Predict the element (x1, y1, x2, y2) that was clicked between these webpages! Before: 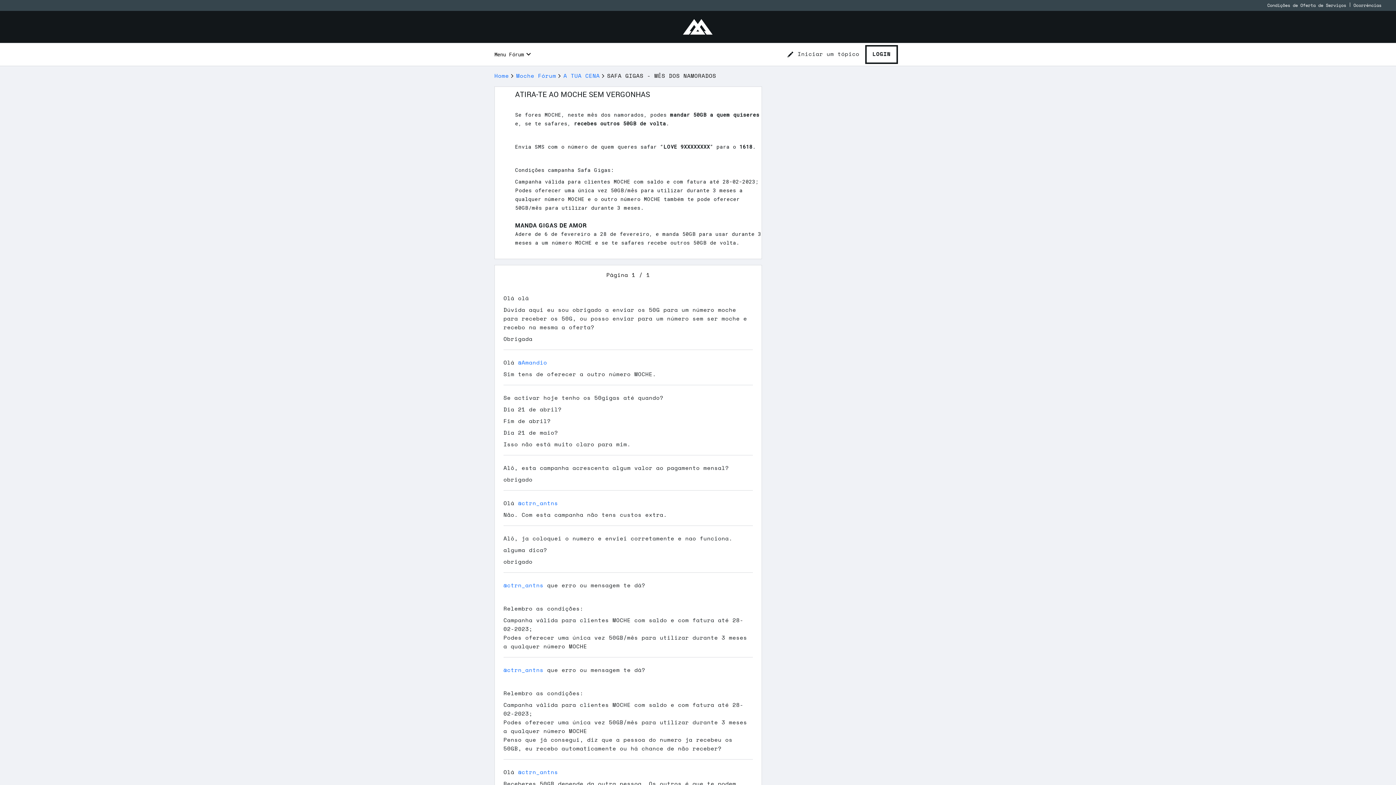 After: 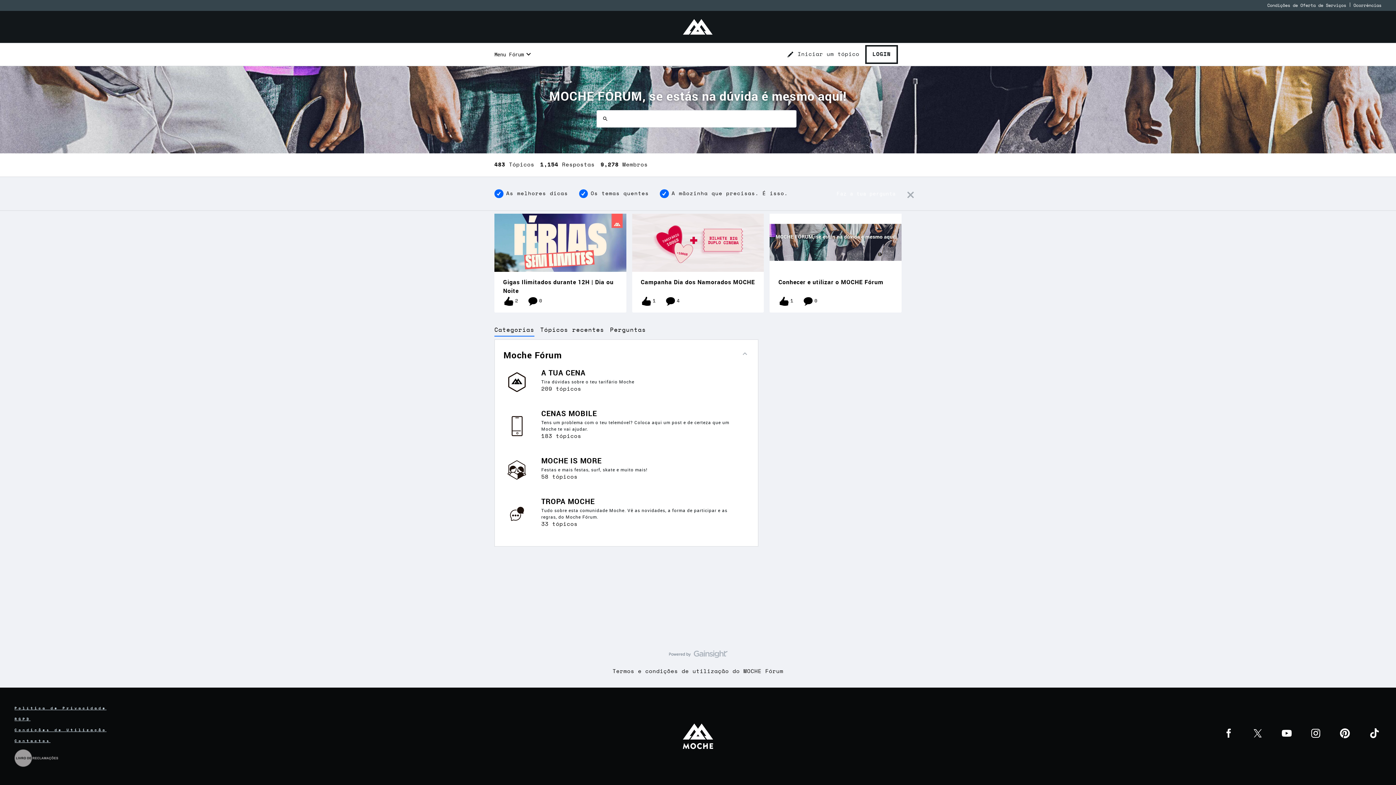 Action: label: Home bbox: (494, 72, 509, 80)